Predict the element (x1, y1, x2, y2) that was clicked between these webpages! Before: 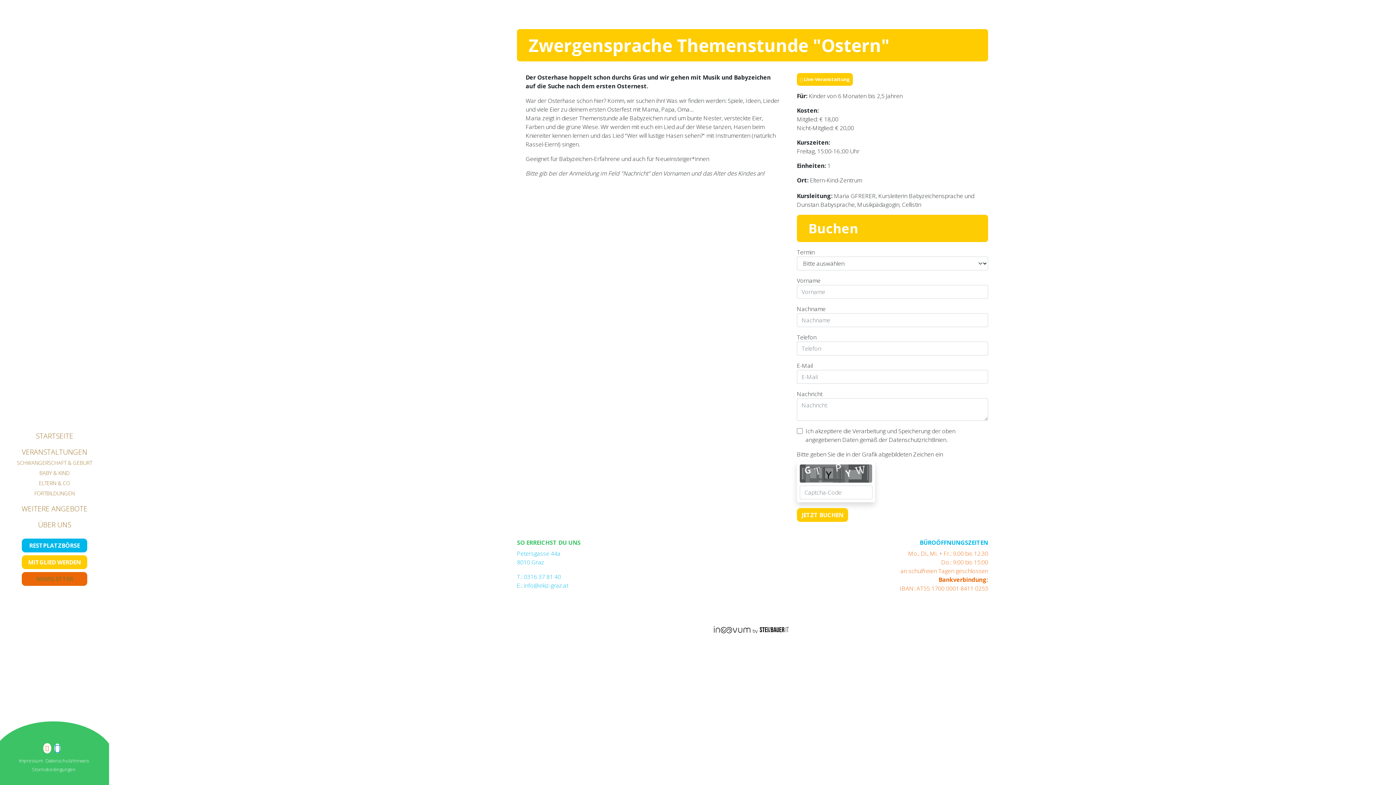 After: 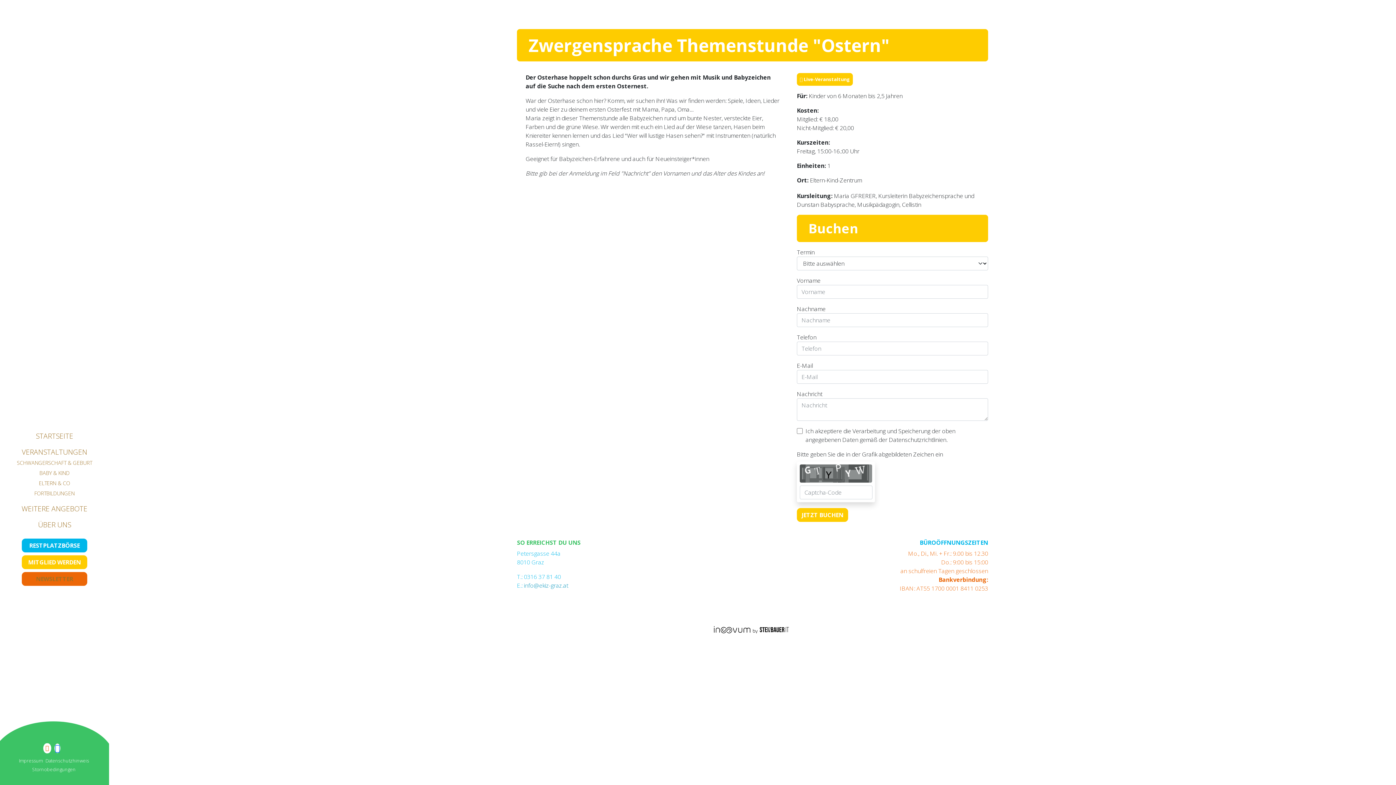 Action: bbox: (524, 581, 568, 589) label: info@ekiz-graz.at